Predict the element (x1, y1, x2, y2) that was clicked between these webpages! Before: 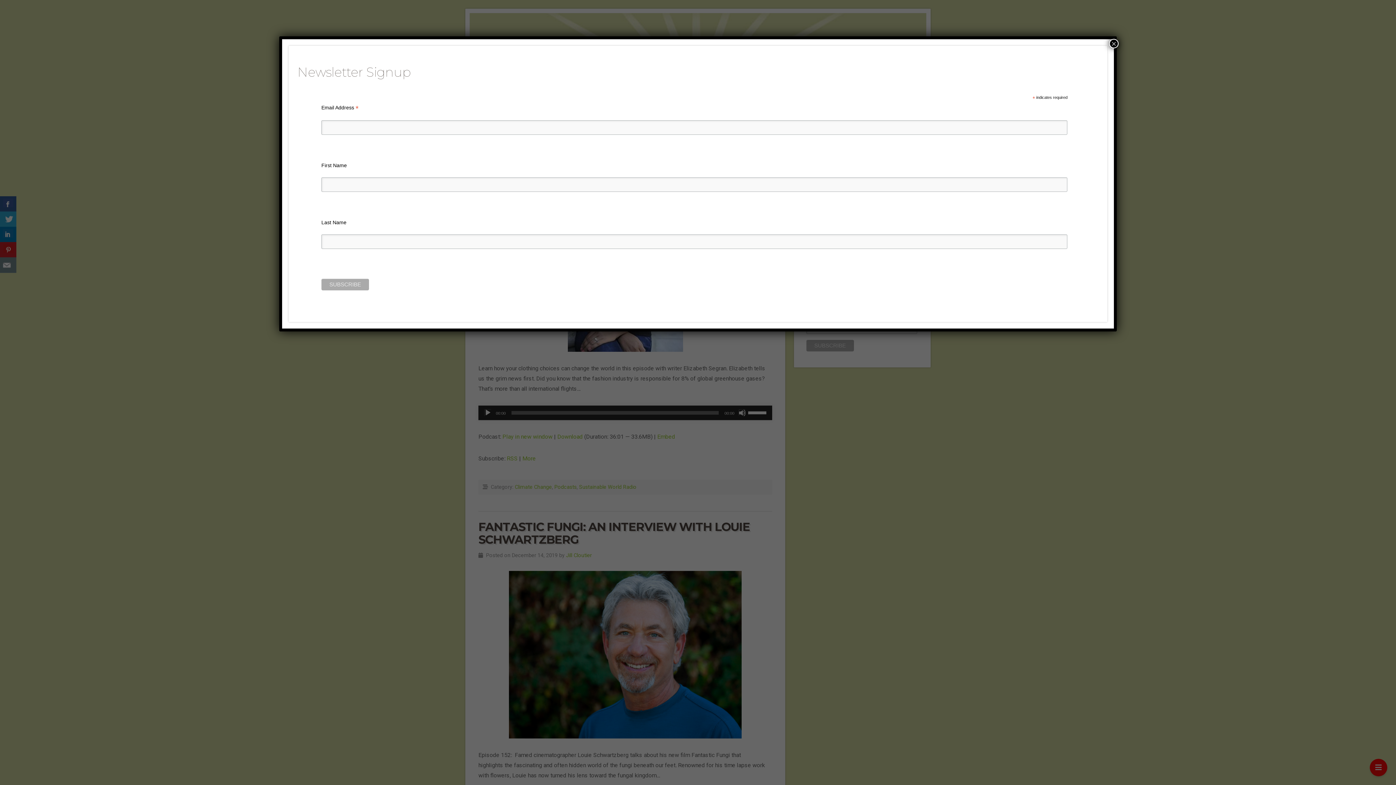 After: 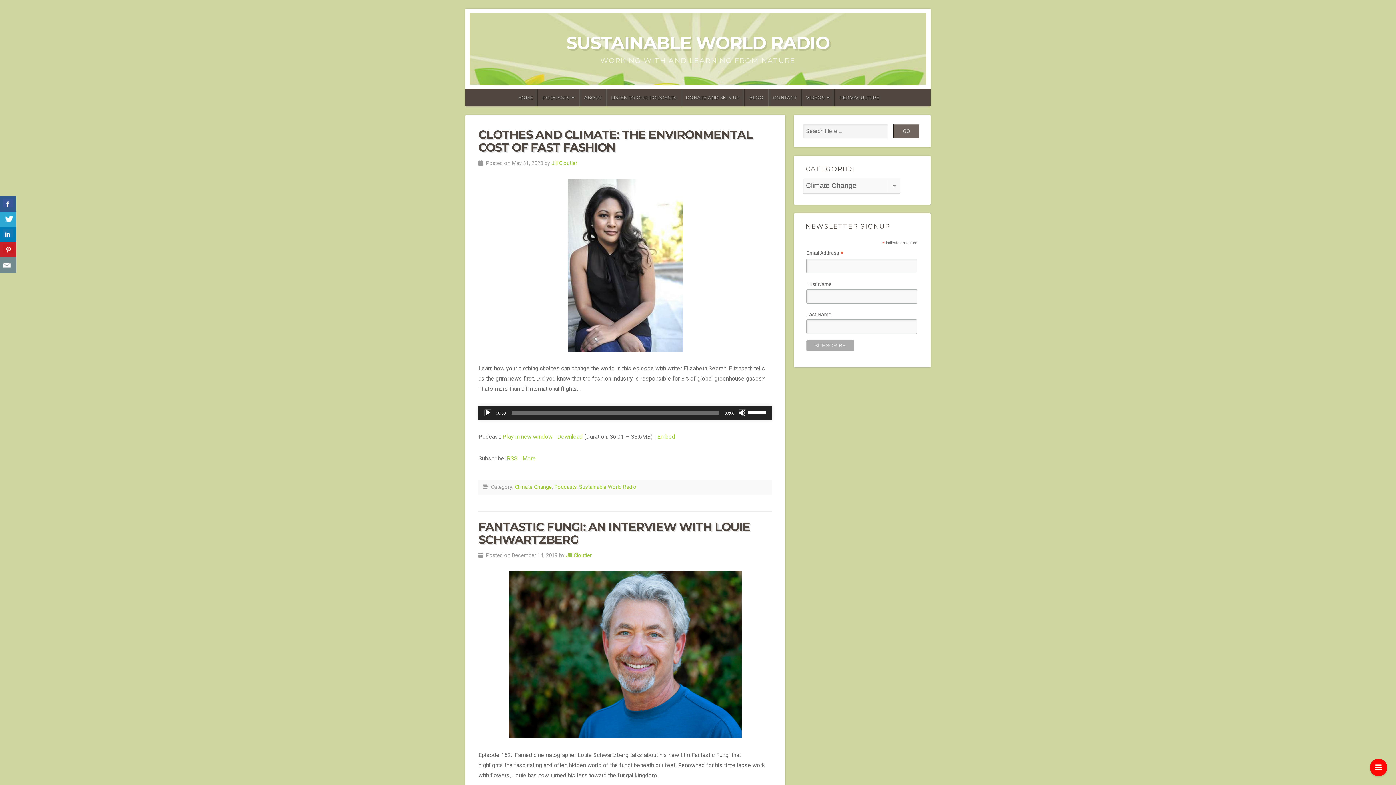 Action: bbox: (1109, 38, 1118, 48) label: Close